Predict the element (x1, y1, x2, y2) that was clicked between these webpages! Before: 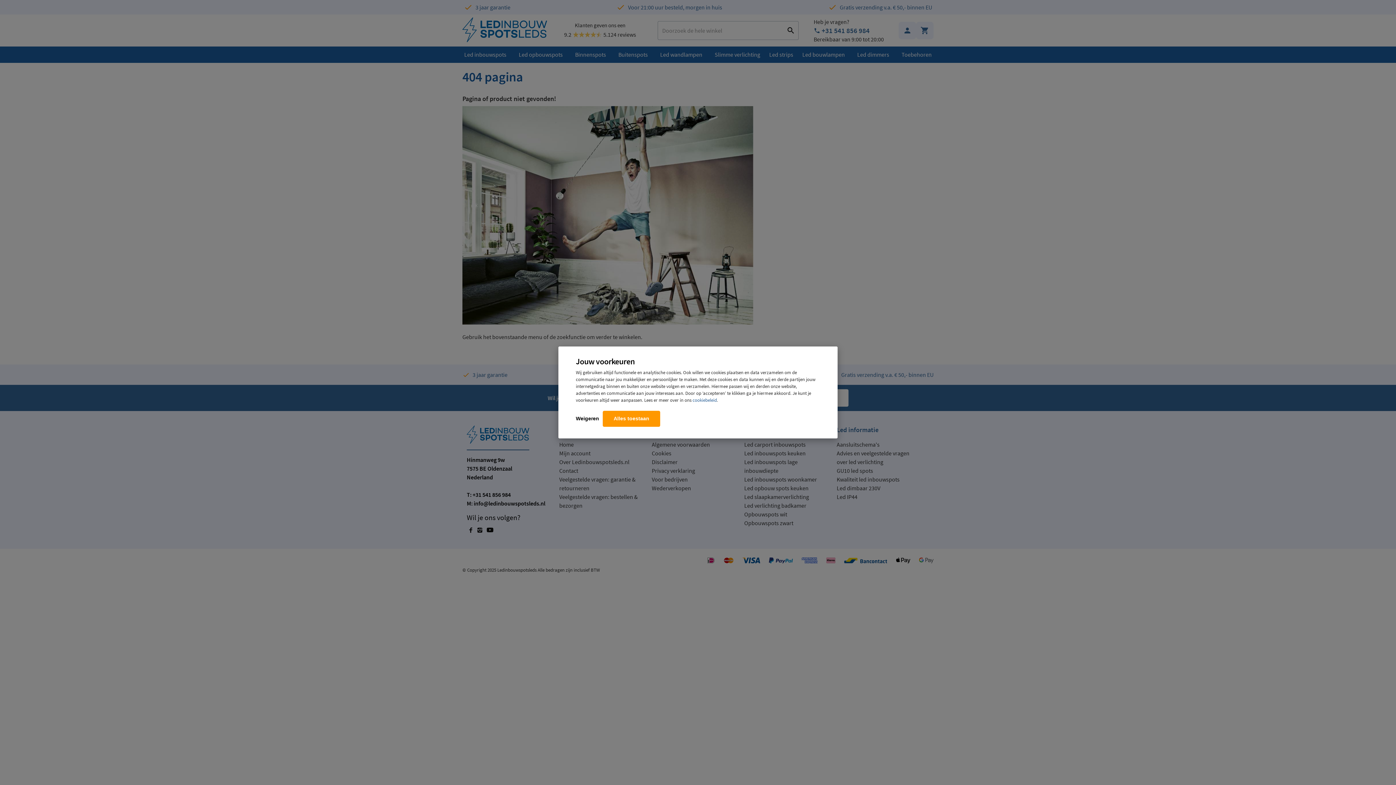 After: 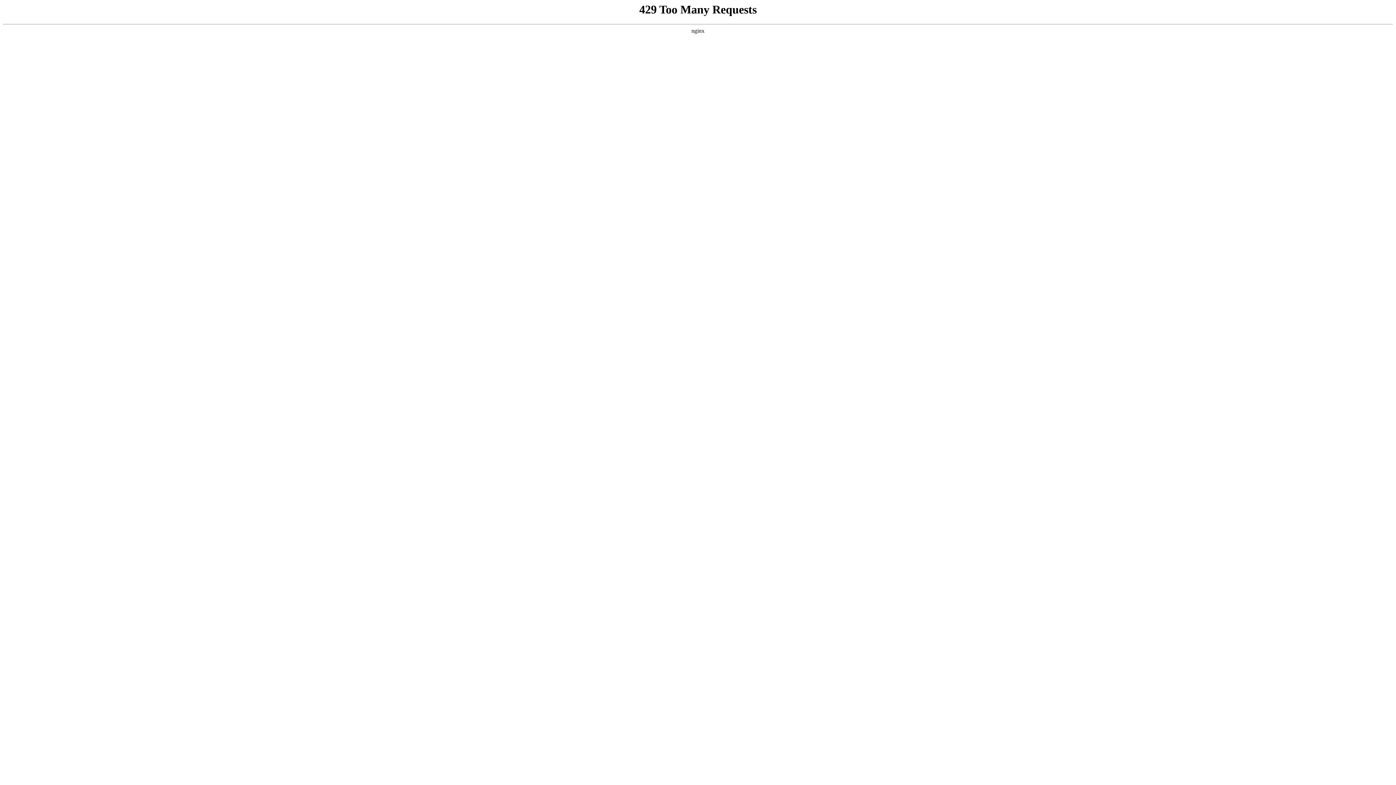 Action: label: cookiebeleid bbox: (692, 397, 717, 403)